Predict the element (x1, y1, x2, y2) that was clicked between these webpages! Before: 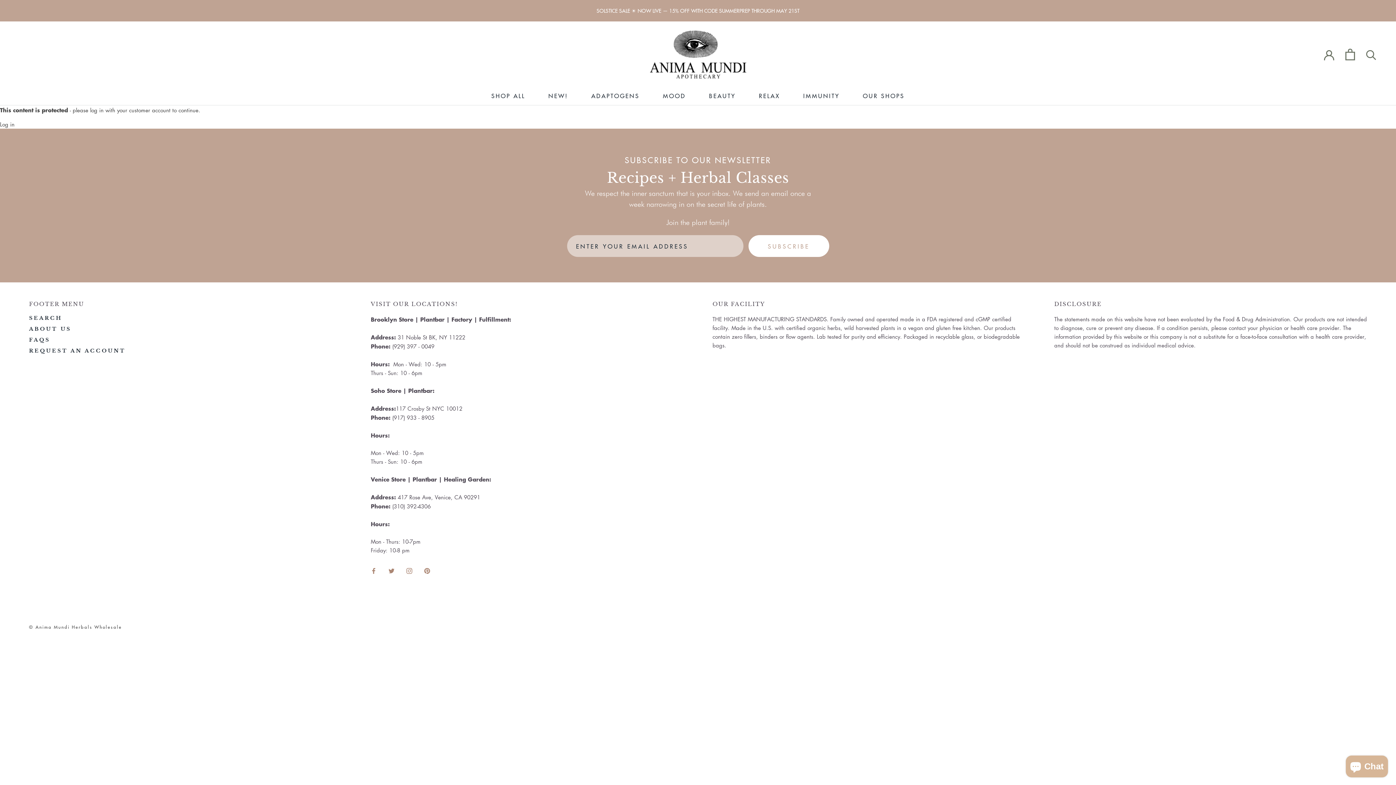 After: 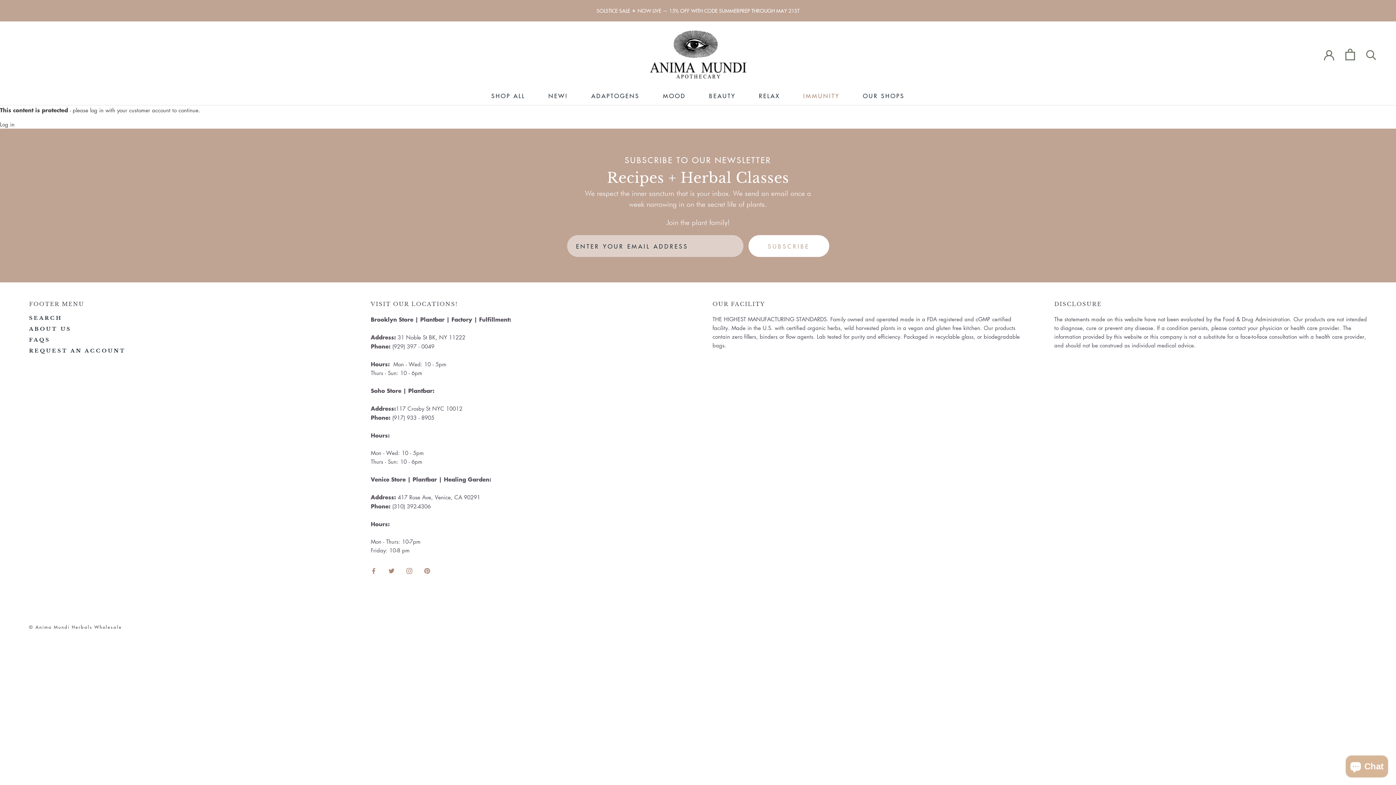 Action: label: IMMUNITY bbox: (803, 91, 839, 100)